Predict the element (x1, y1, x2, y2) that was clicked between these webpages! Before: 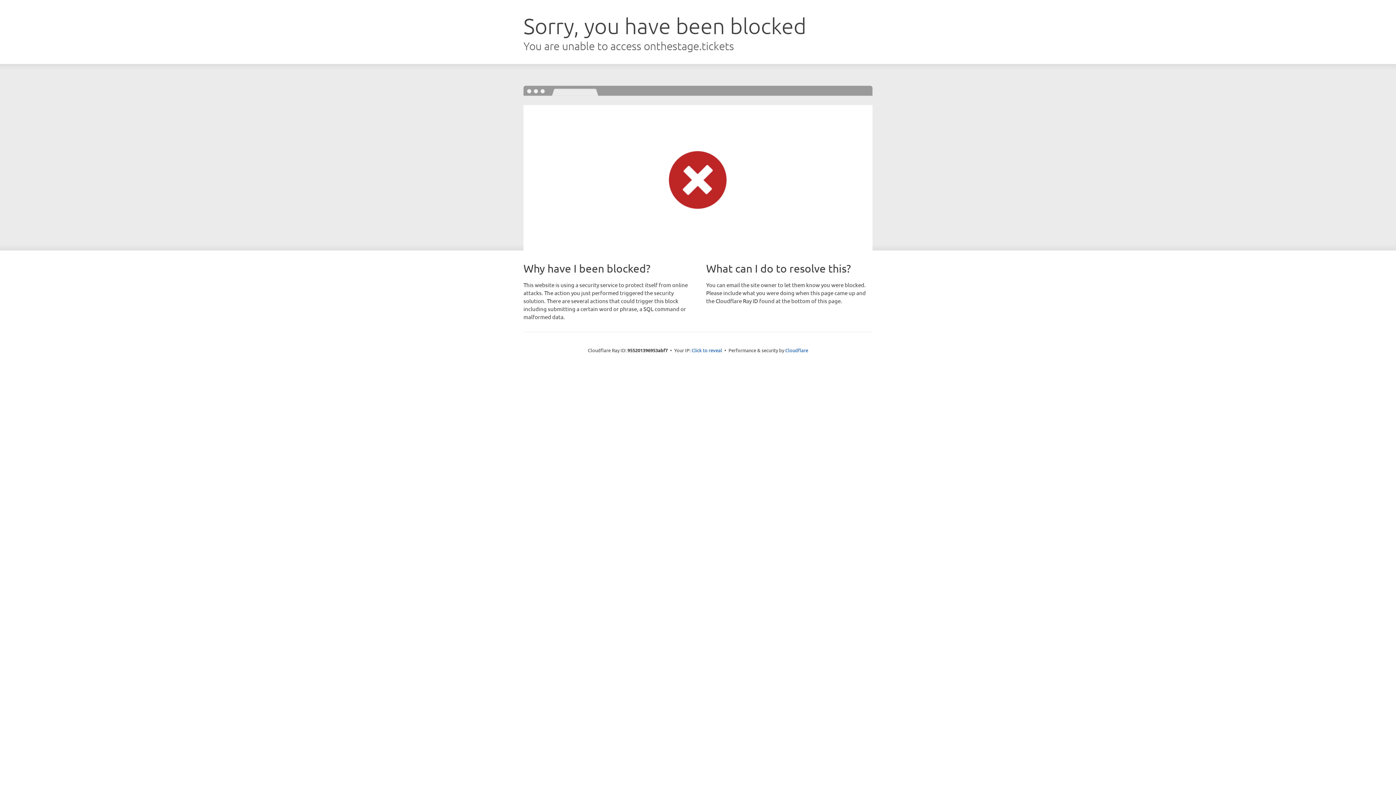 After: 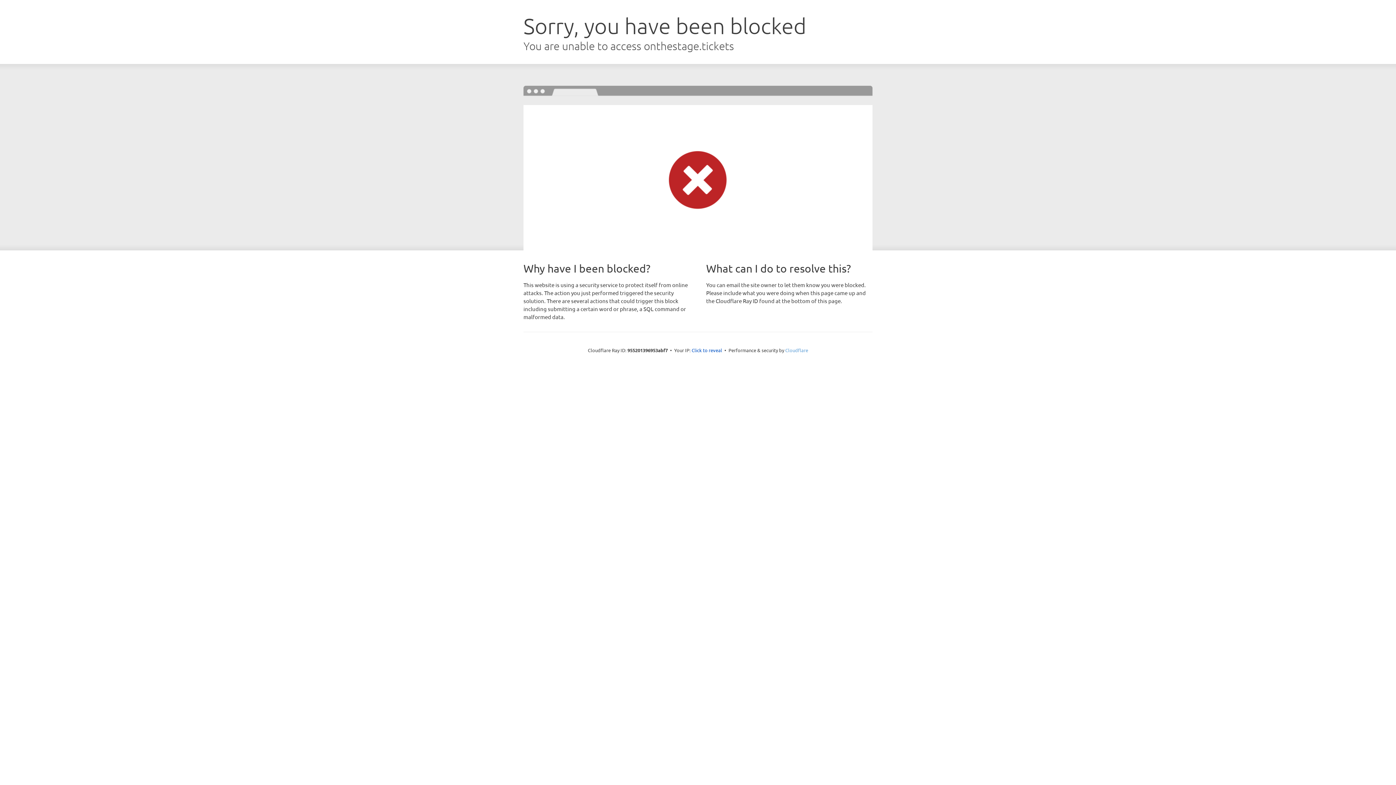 Action: bbox: (785, 347, 808, 353) label: Cloudflare